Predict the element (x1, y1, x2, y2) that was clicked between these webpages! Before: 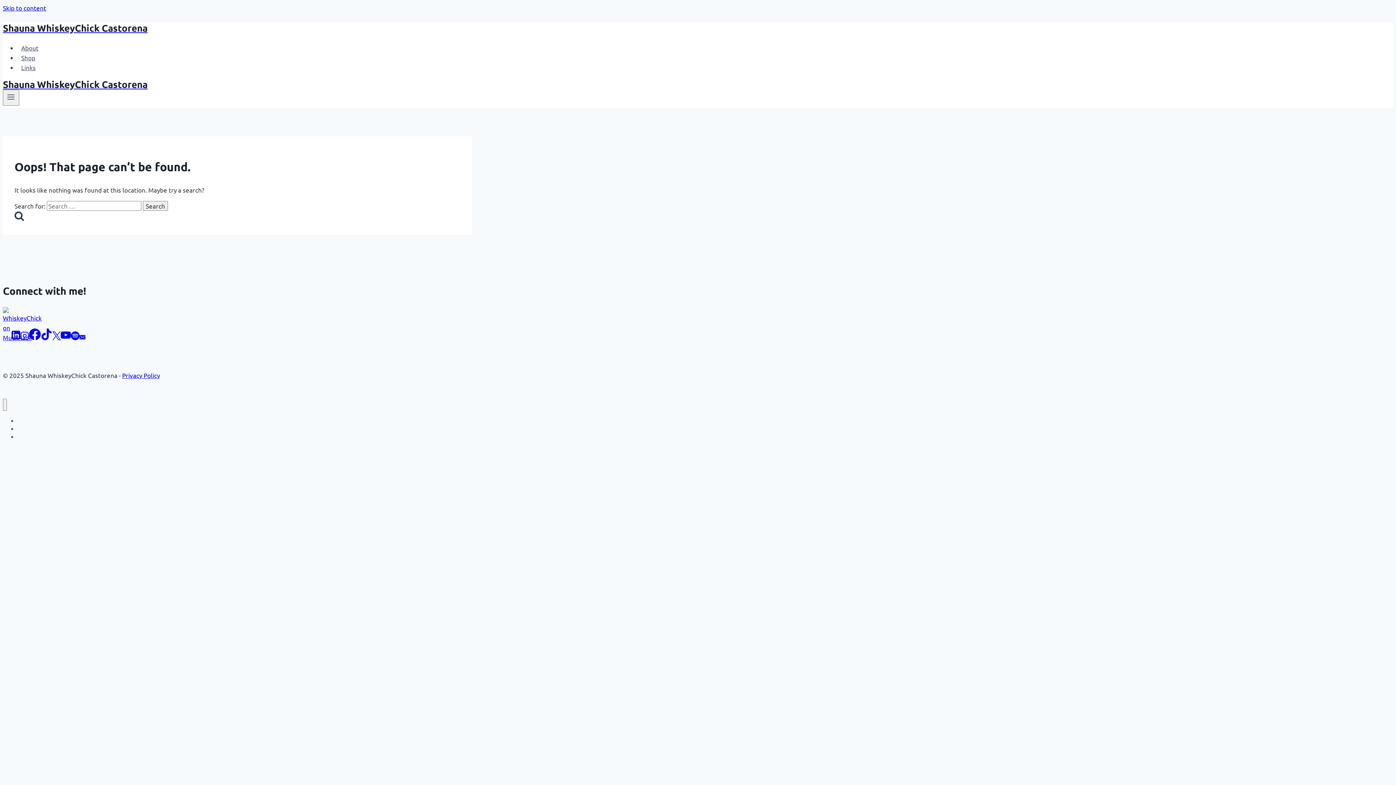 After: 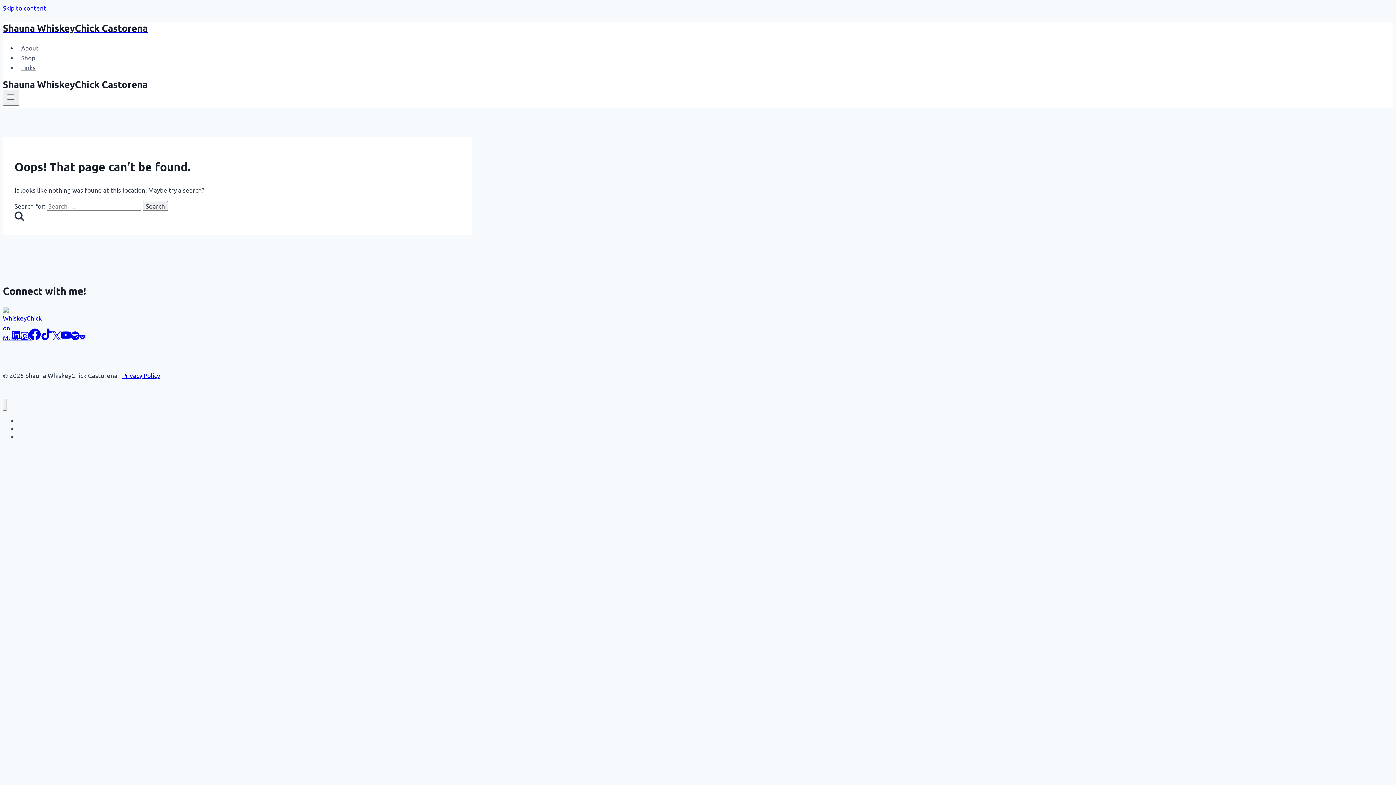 Action: label: Email bbox: (79, 333, 85, 341)